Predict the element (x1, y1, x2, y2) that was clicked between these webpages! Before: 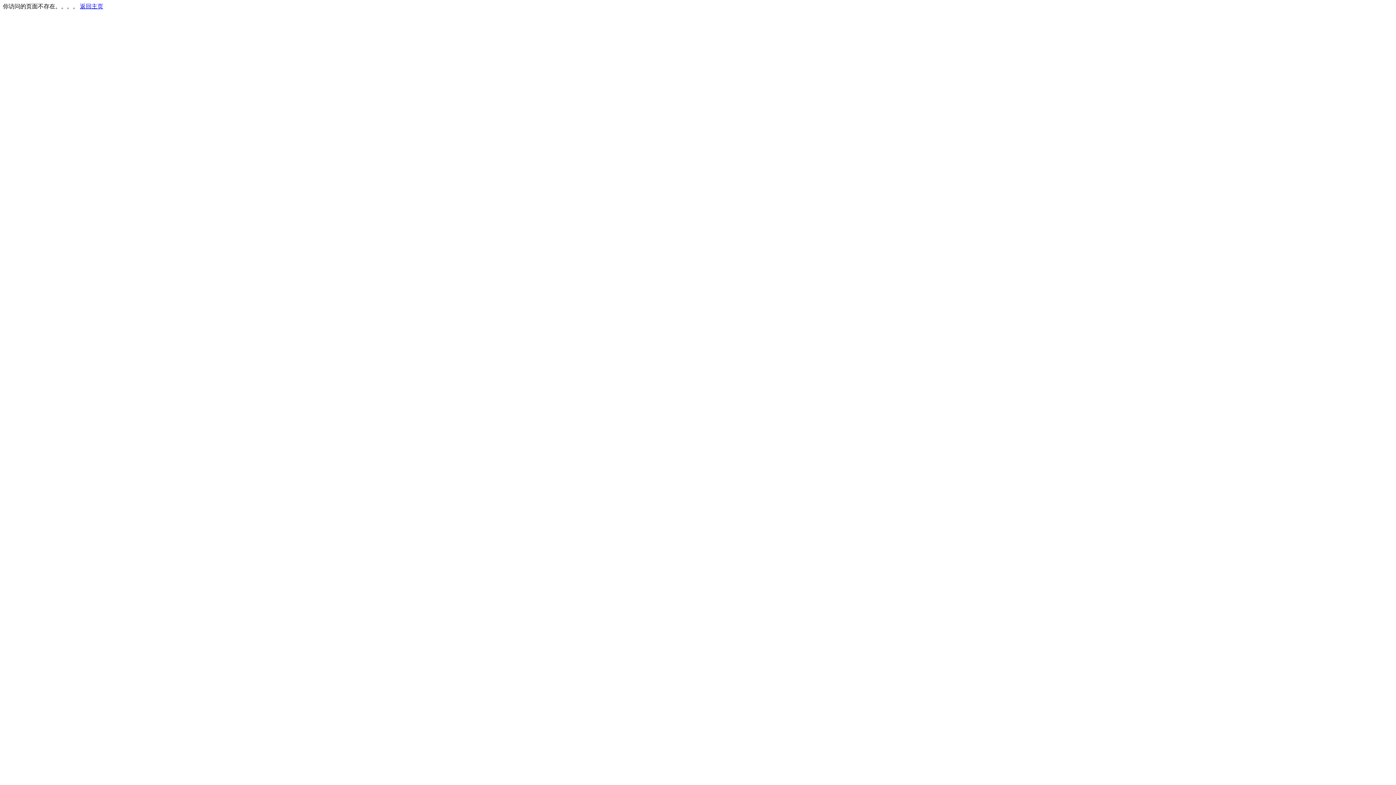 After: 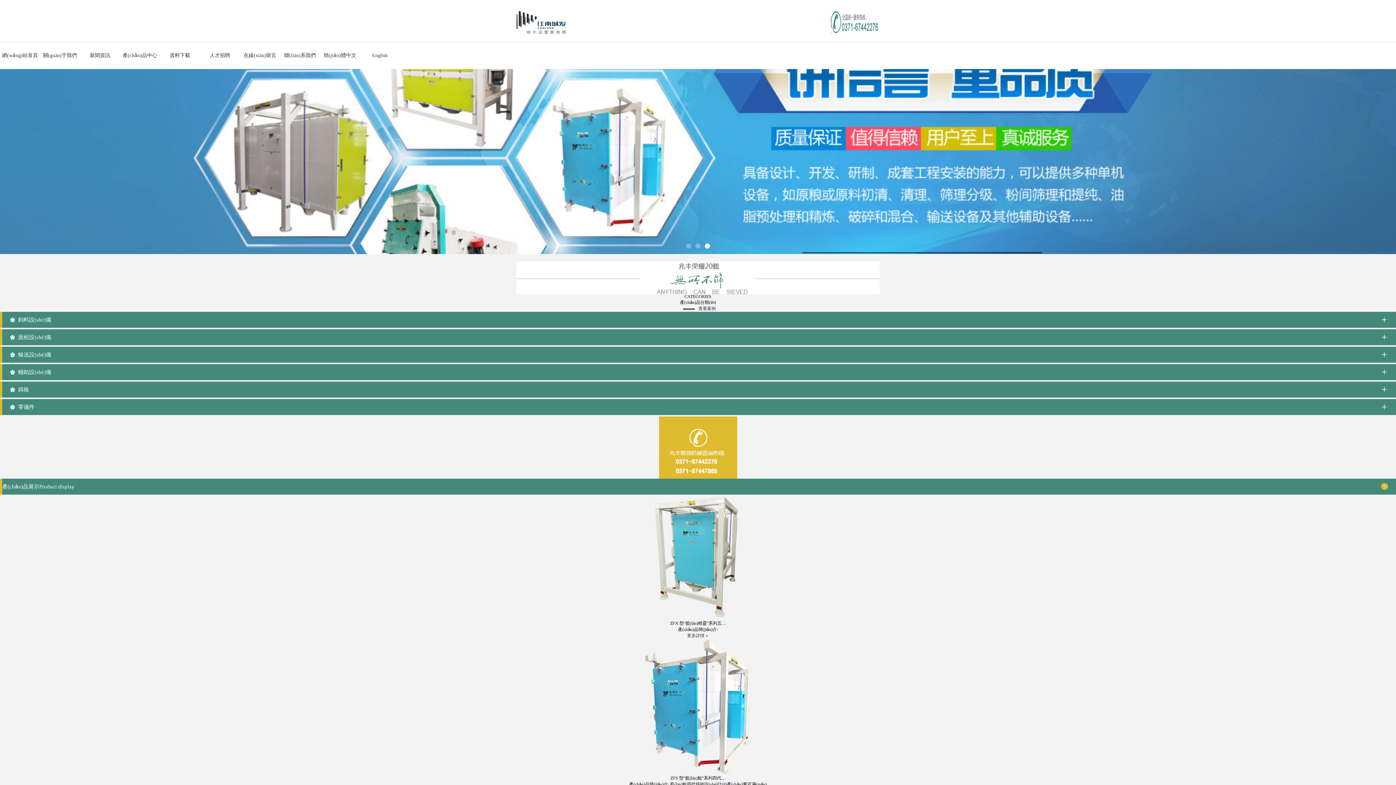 Action: label: 返回主页 bbox: (80, 3, 103, 9)